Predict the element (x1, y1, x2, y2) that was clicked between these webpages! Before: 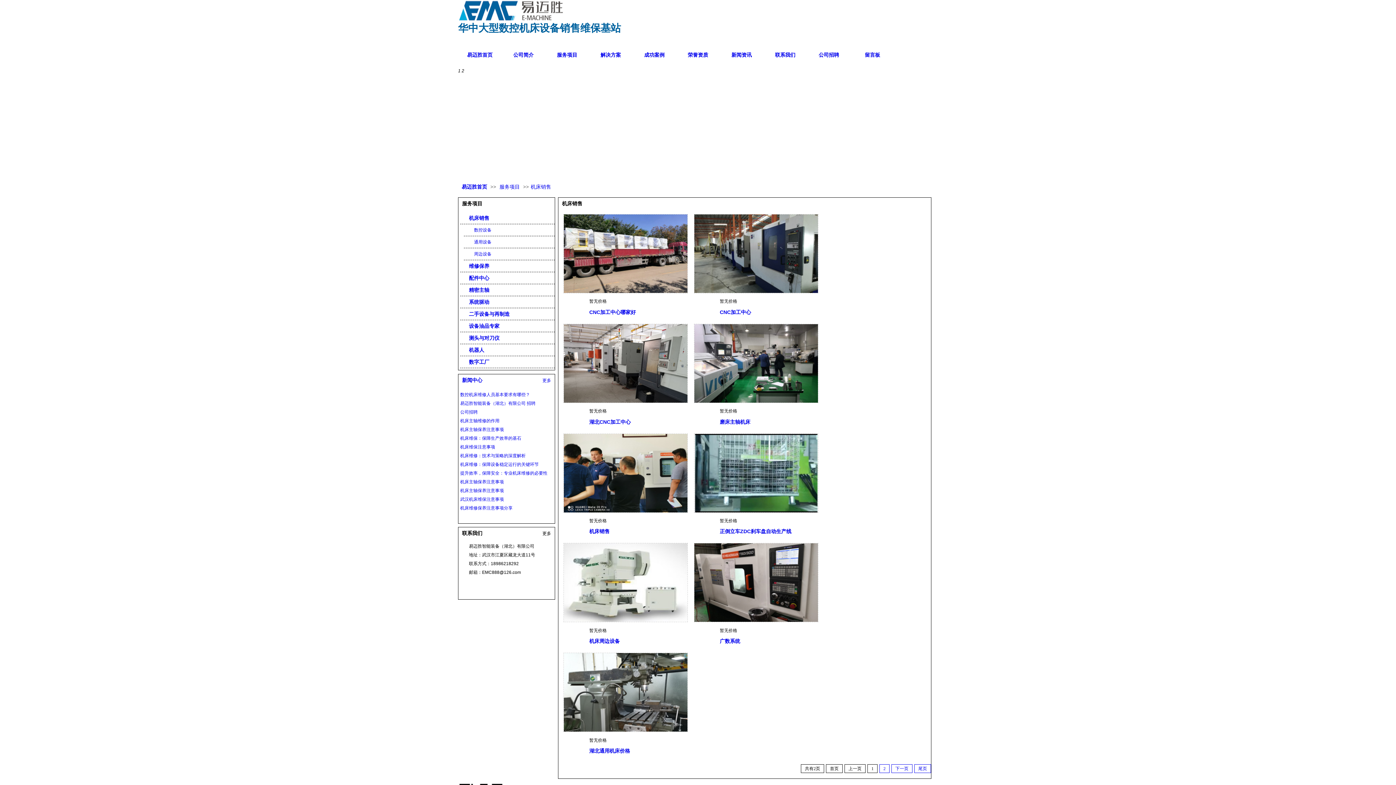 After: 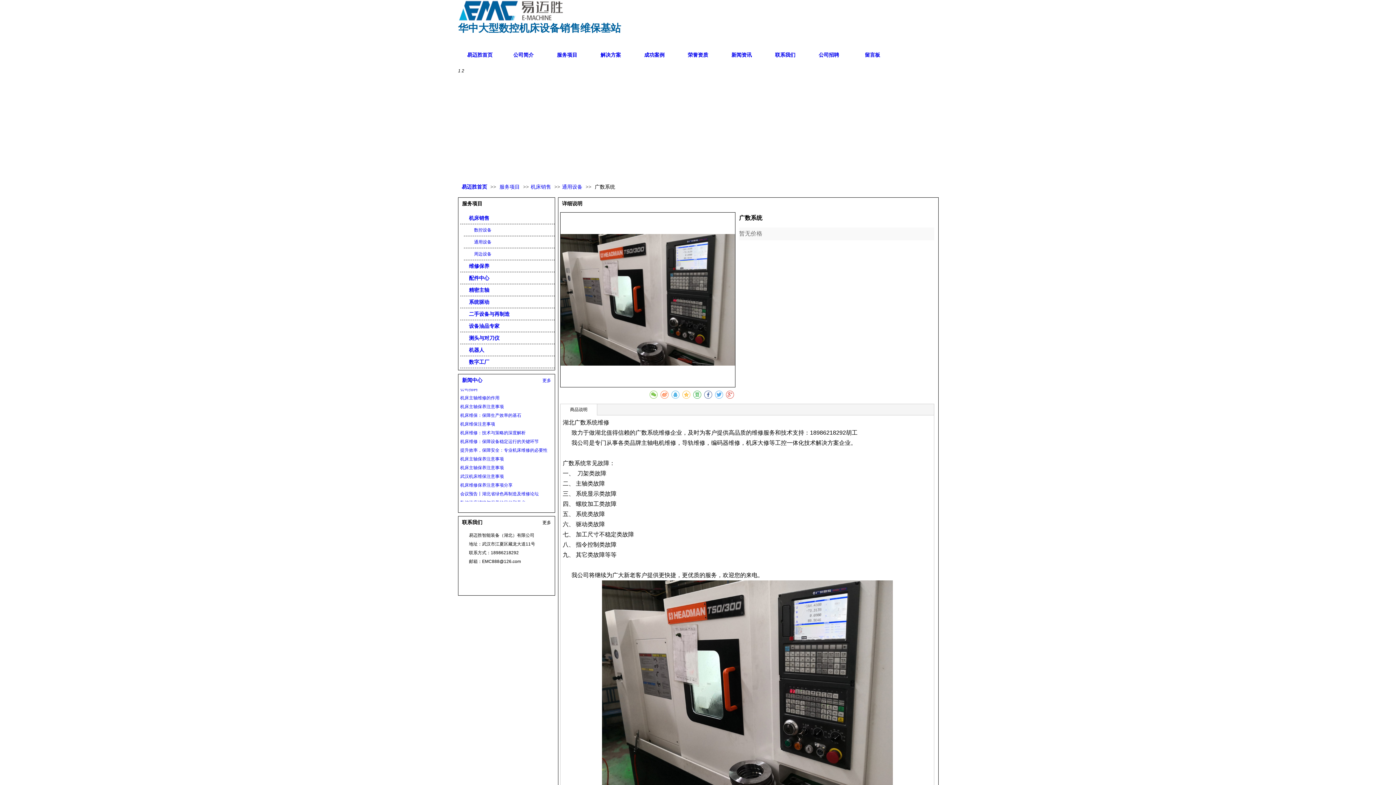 Action: bbox: (720, 638, 740, 644) label: 广数系统